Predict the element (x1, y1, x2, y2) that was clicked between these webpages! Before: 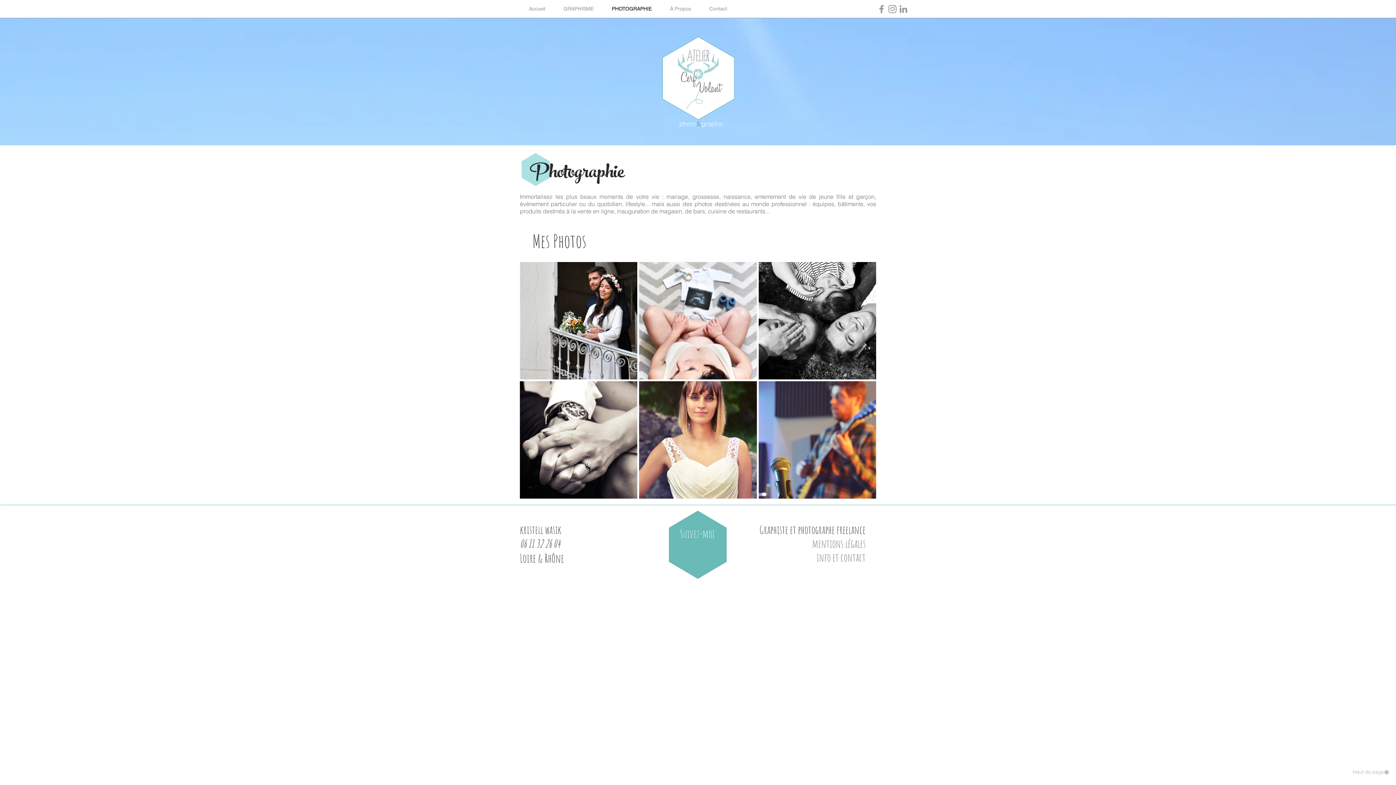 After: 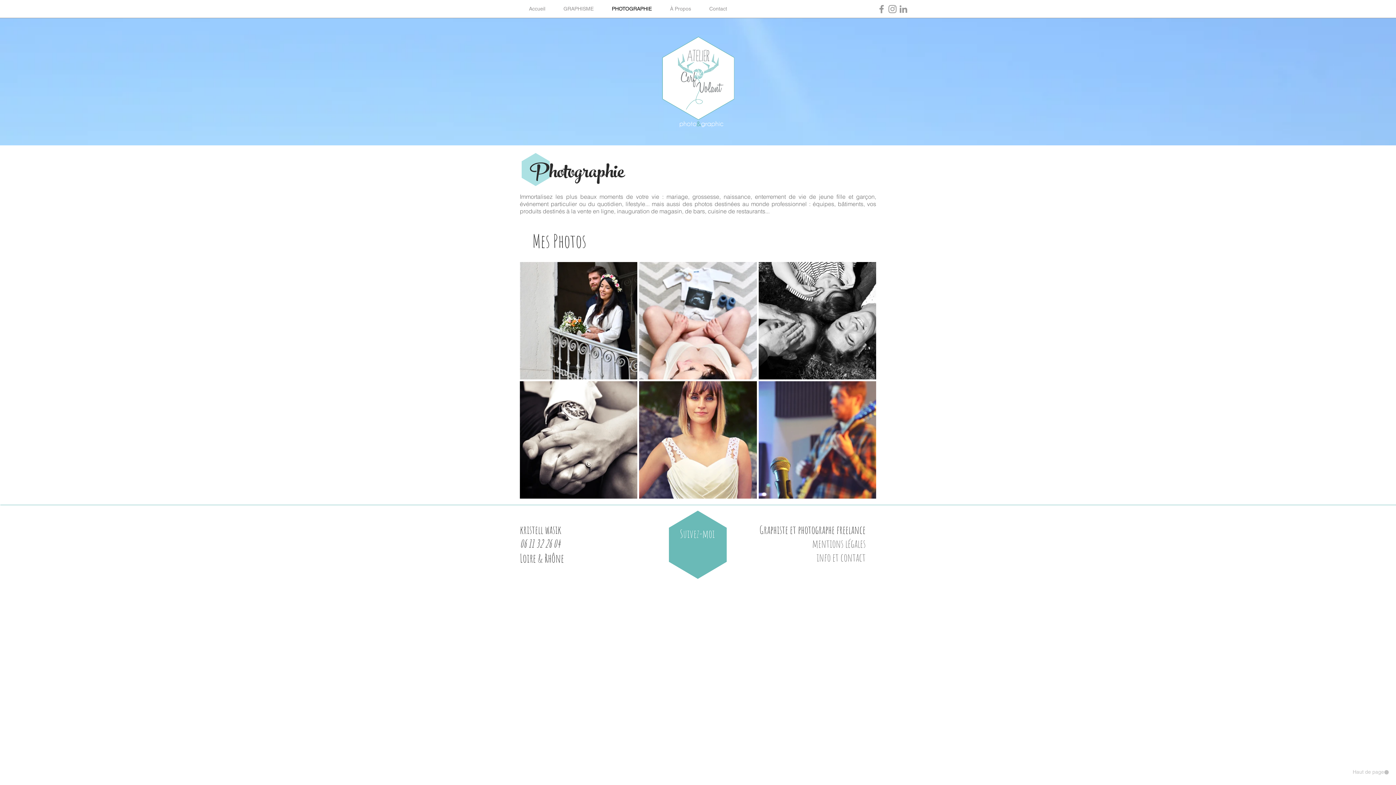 Action: bbox: (669, 589, 687, 607) label: Blanc Facebook Icône